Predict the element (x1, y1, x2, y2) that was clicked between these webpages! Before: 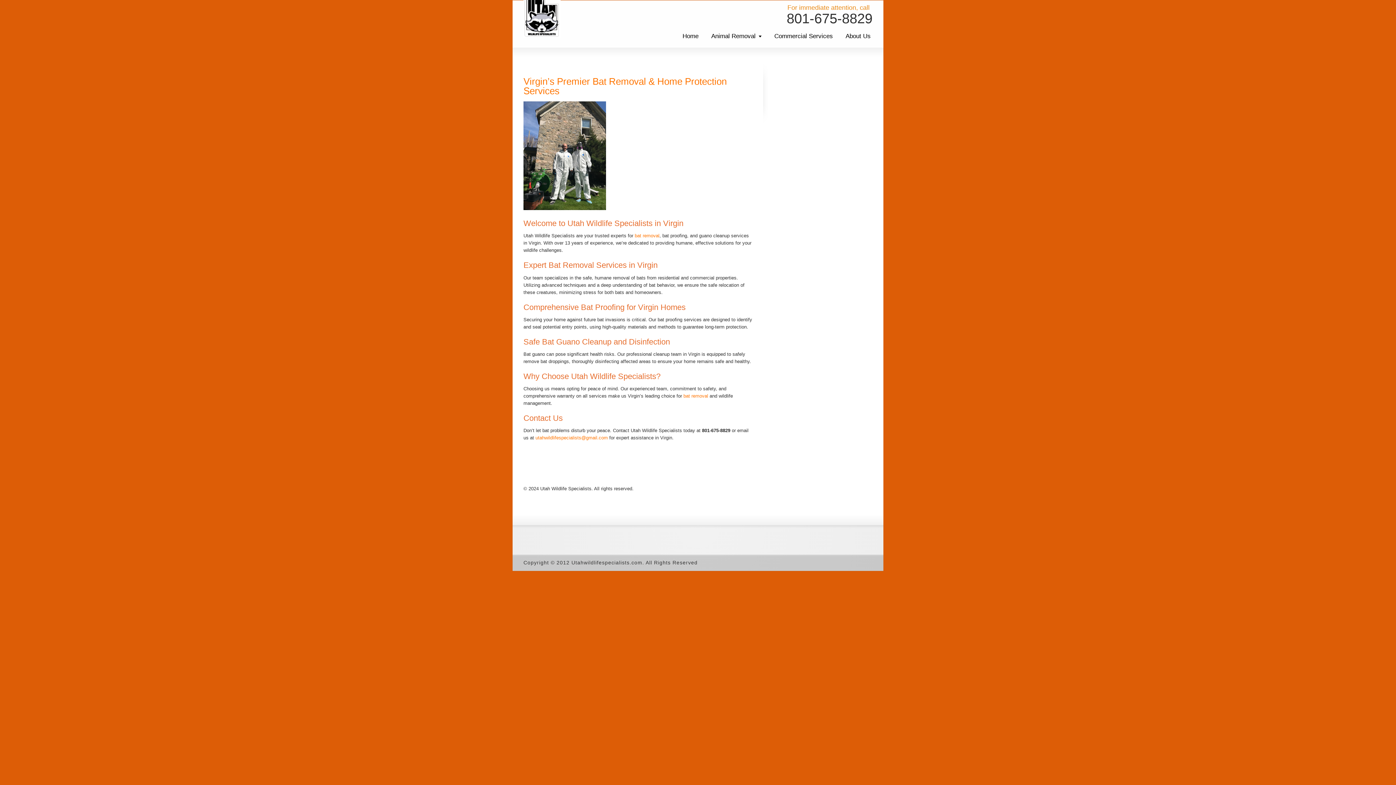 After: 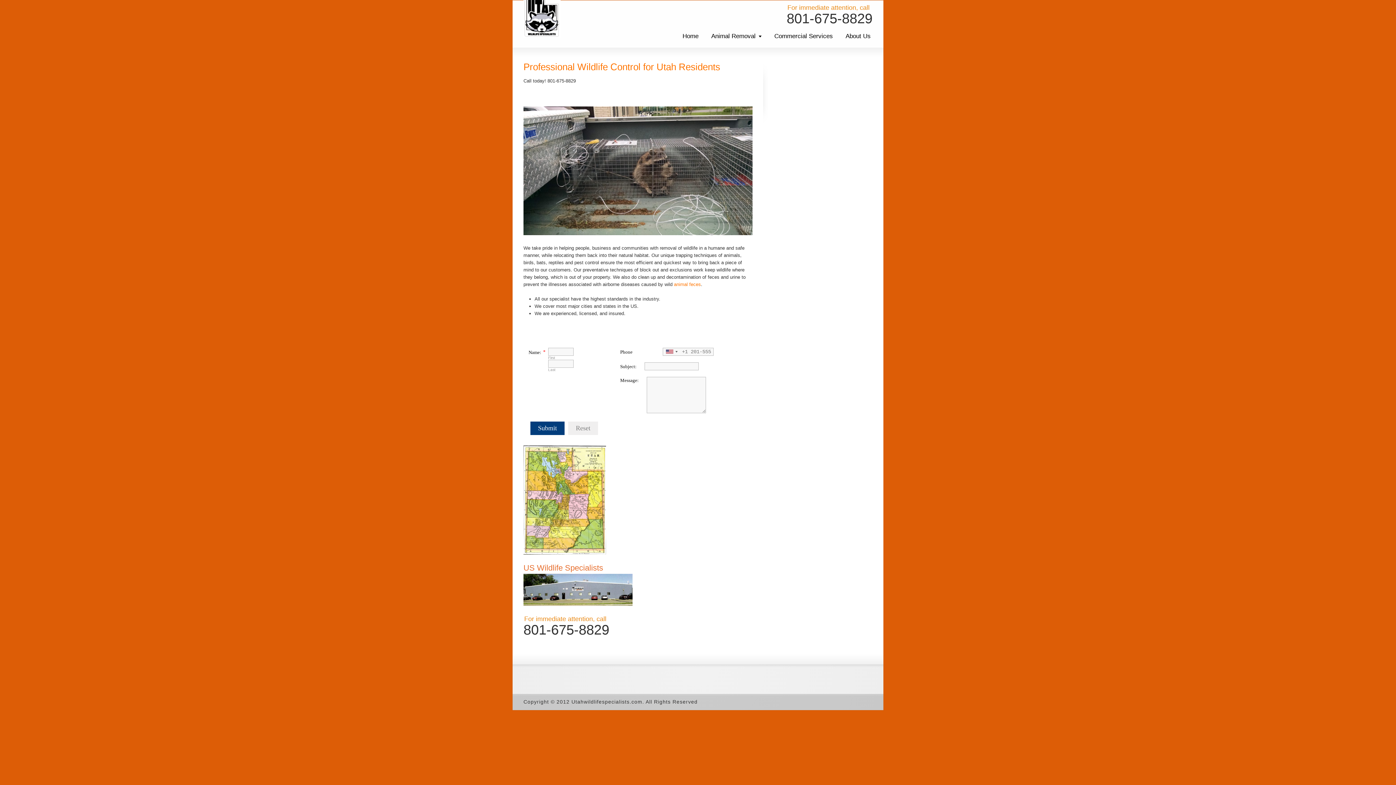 Action: label: About Us bbox: (840, 29, 876, 42)